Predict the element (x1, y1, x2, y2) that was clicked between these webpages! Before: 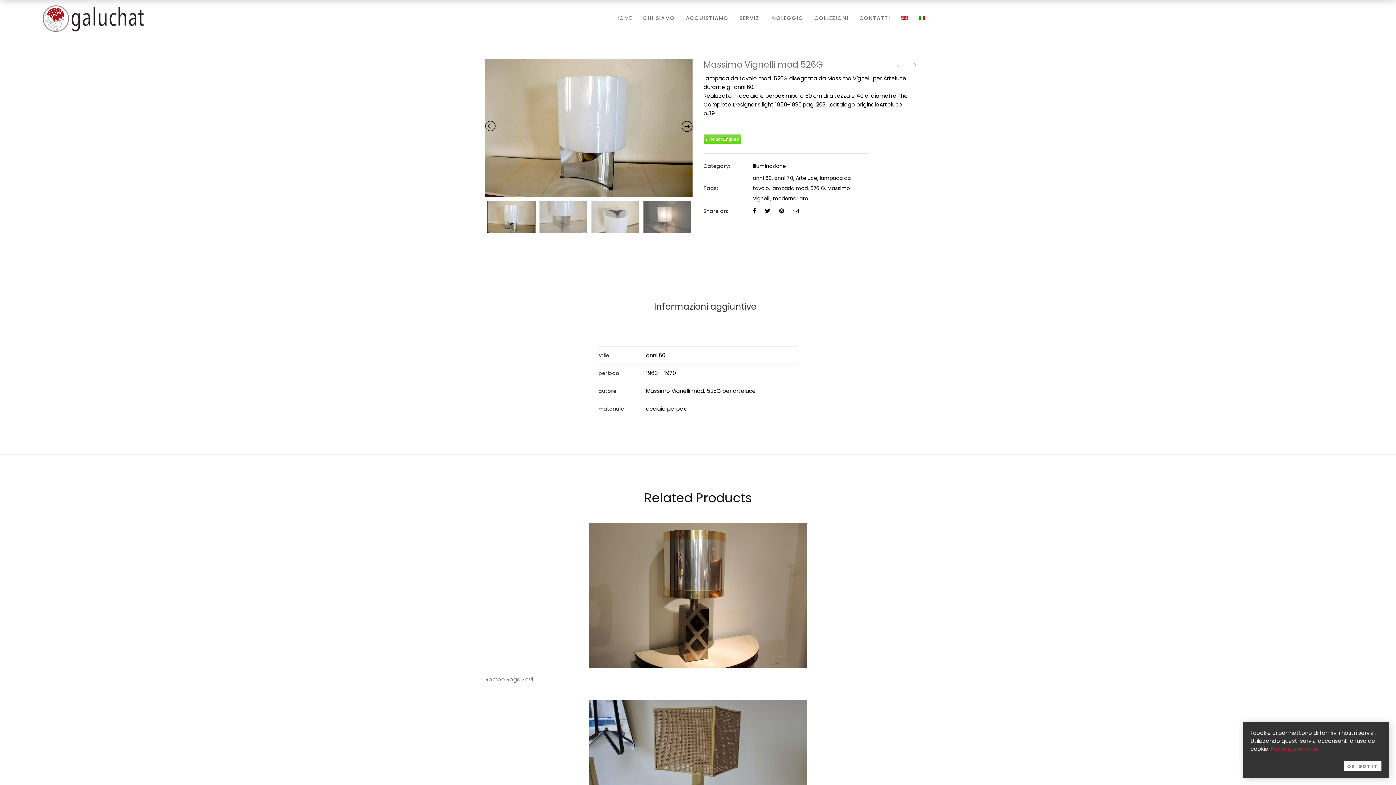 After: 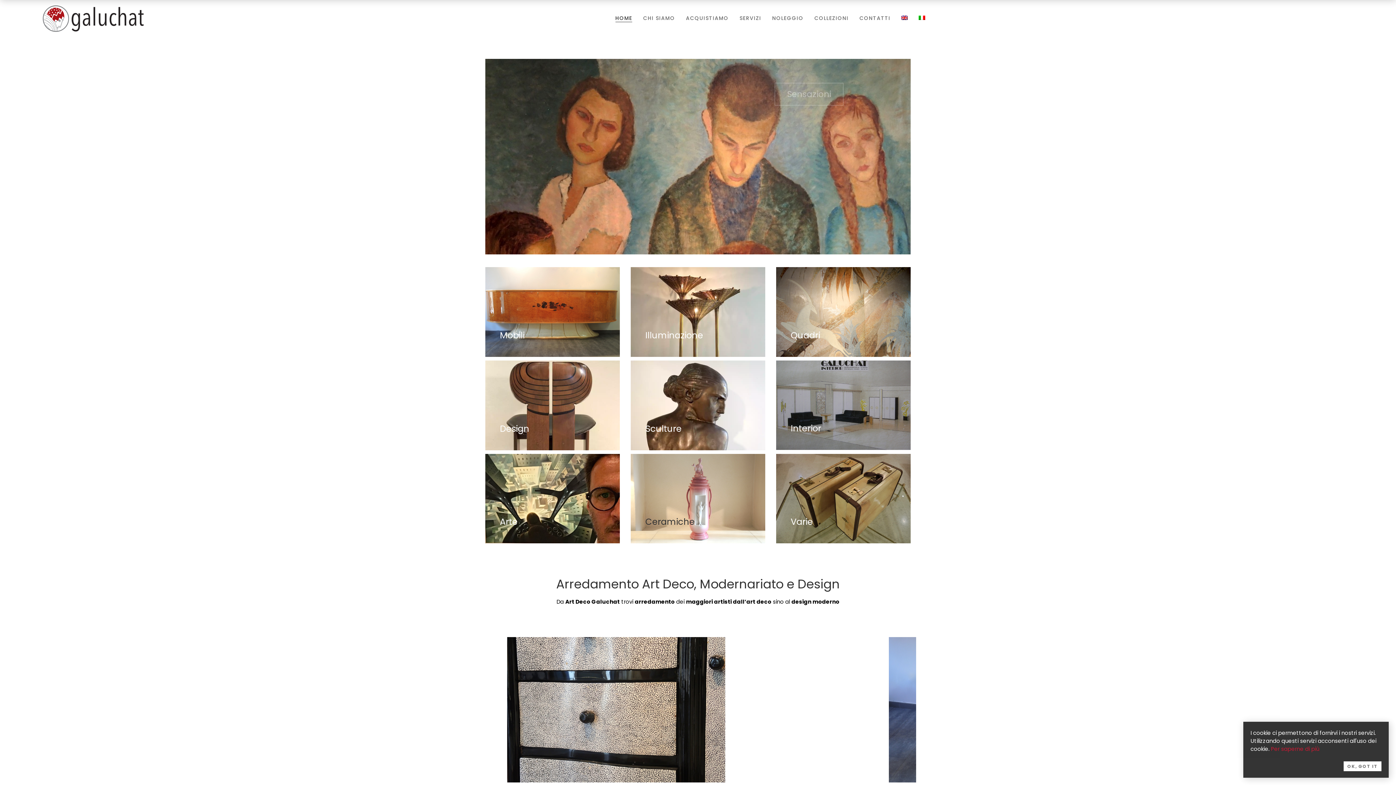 Action: bbox: (40, 14, 149, 21)